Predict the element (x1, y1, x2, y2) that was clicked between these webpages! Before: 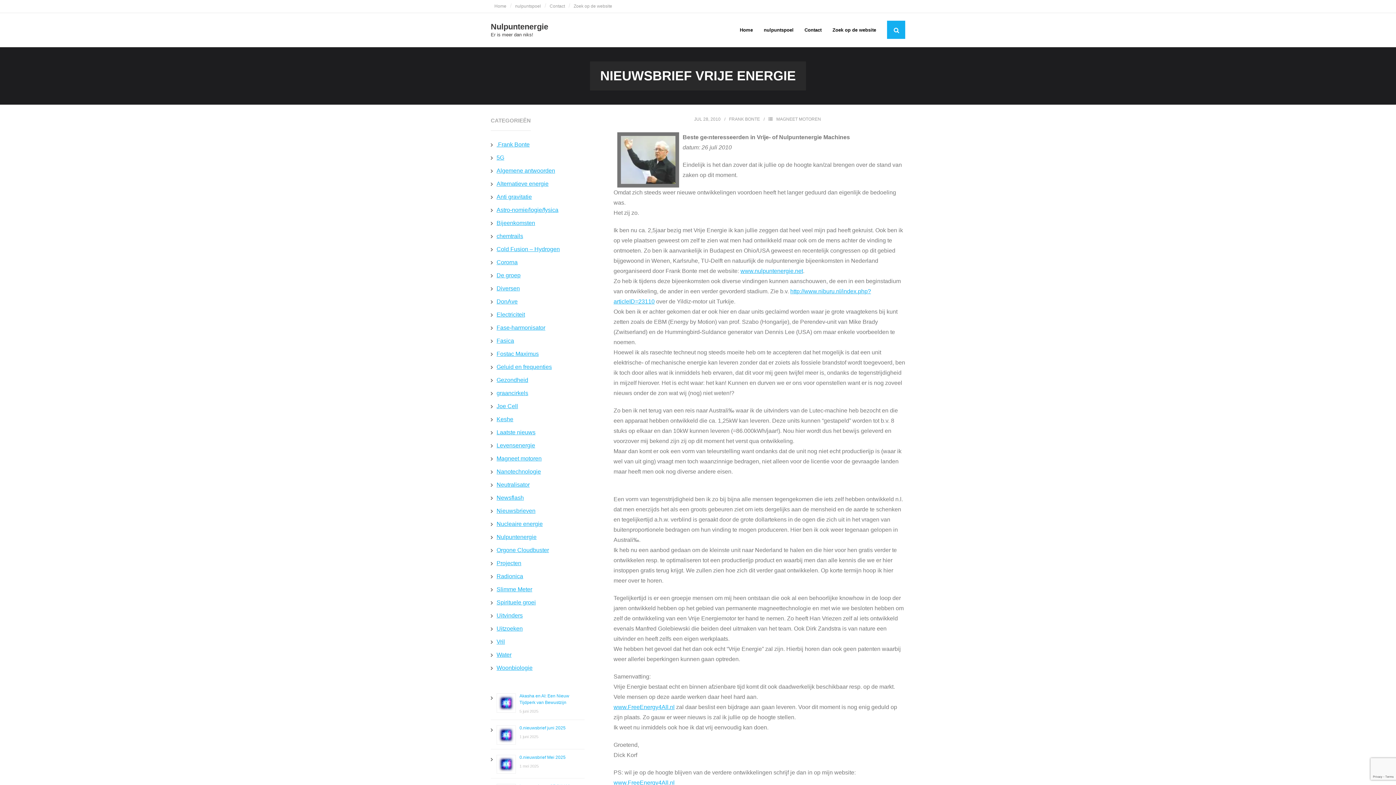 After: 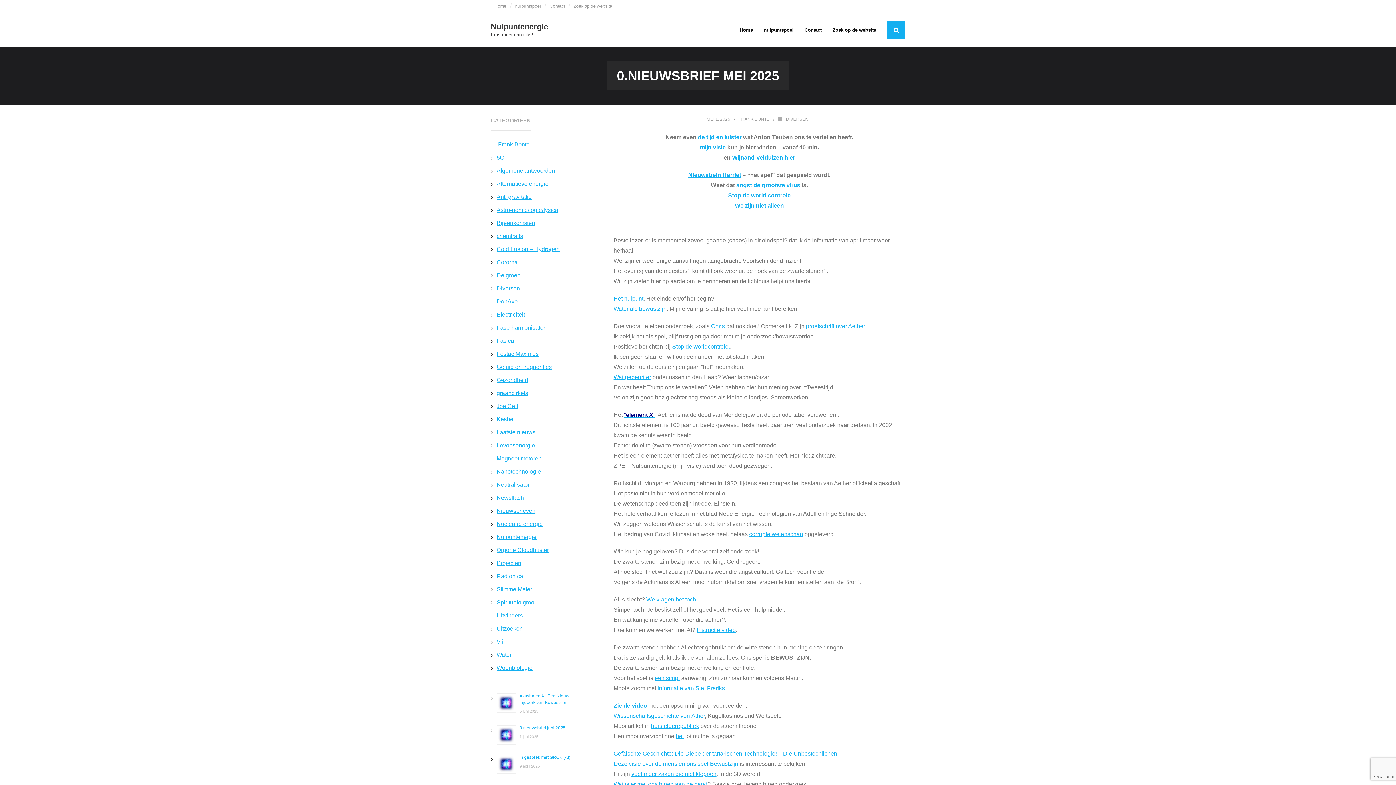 Action: label: 0.nieuwsbrief Mei 2025 bbox: (519, 753, 565, 761)